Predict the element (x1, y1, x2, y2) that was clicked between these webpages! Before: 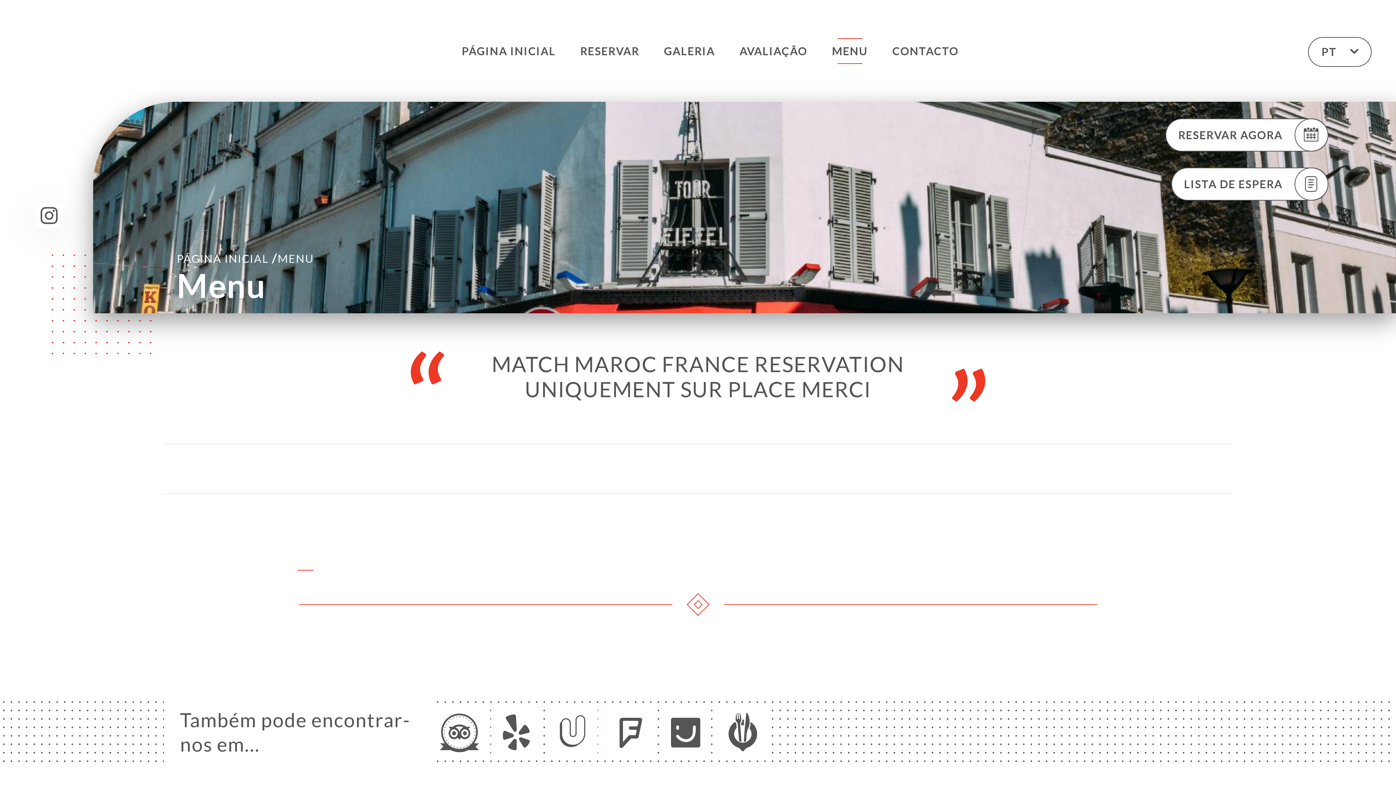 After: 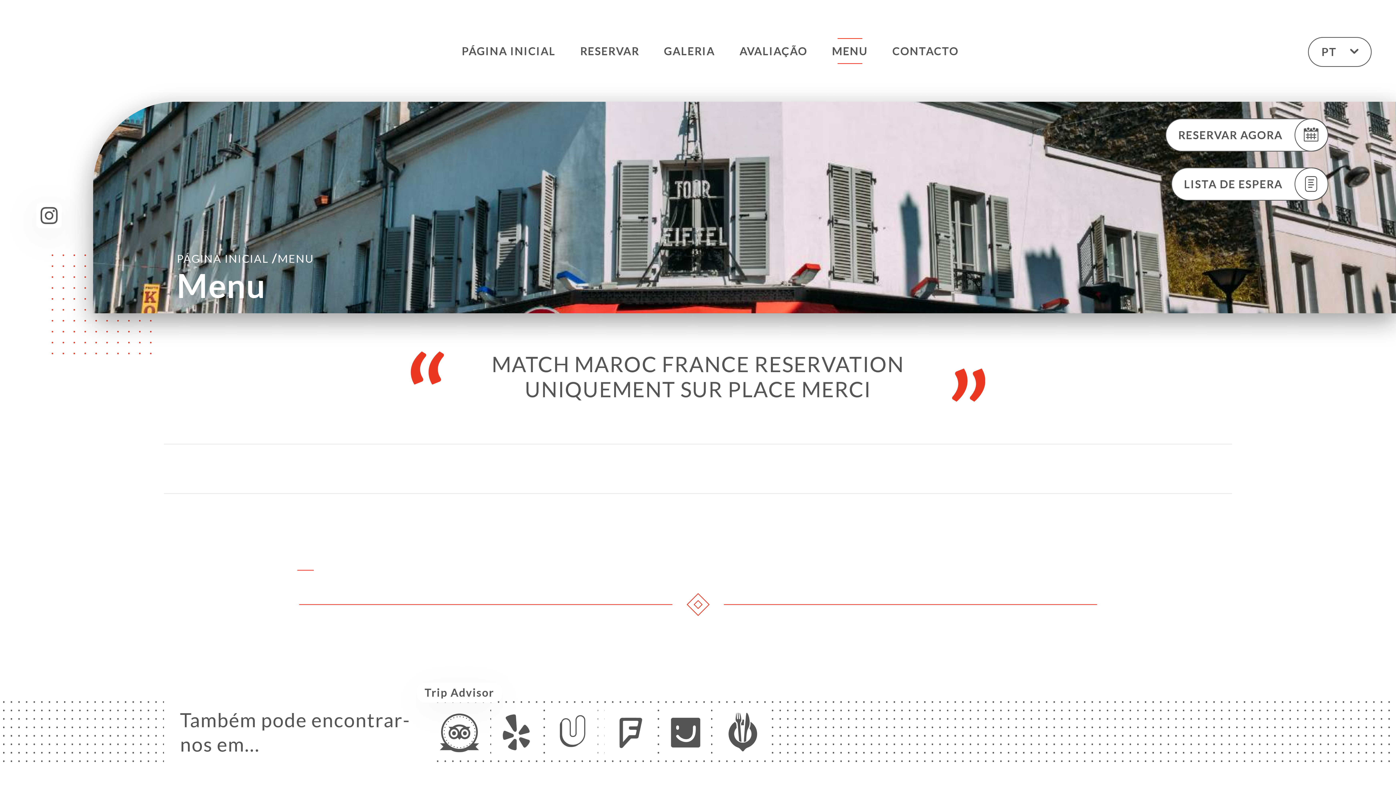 Action: bbox: (434, 728, 484, 734)